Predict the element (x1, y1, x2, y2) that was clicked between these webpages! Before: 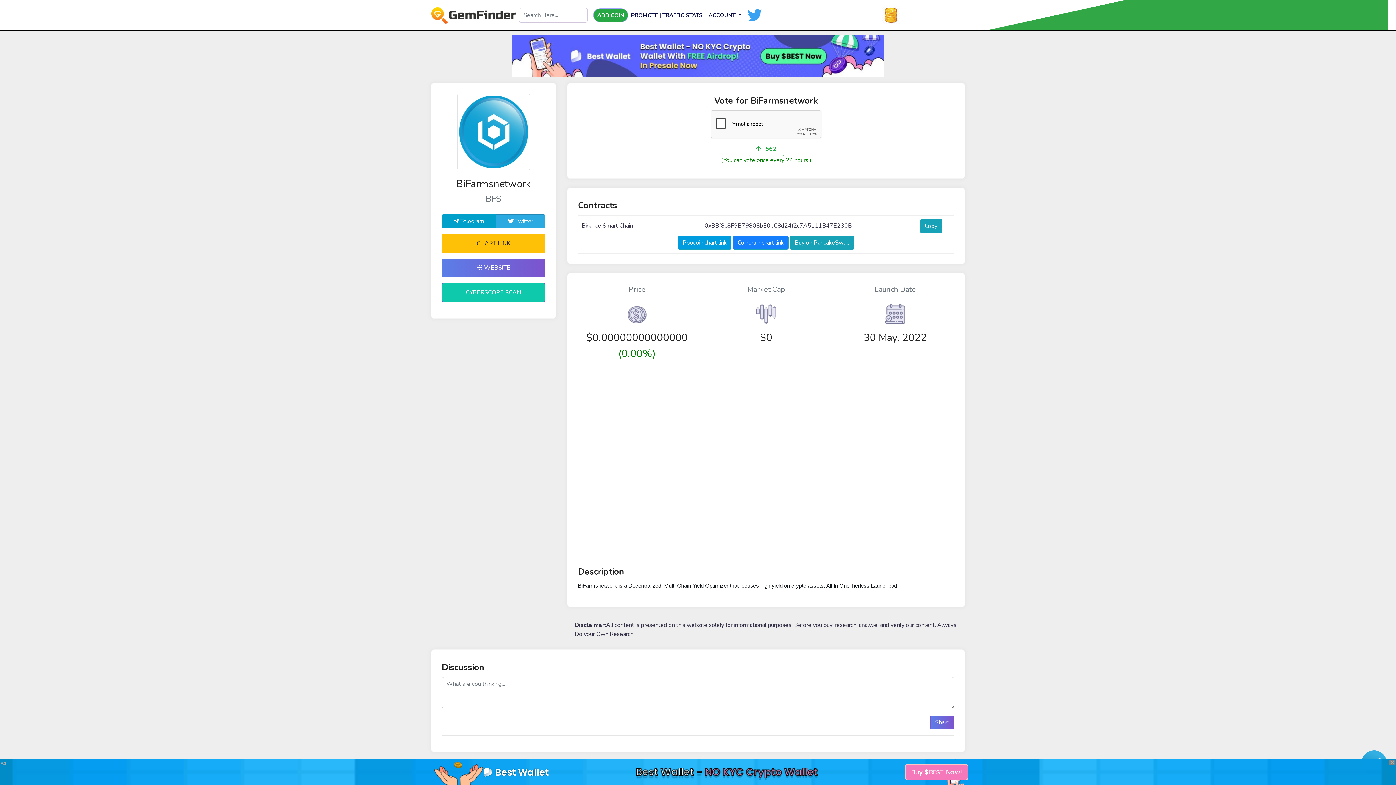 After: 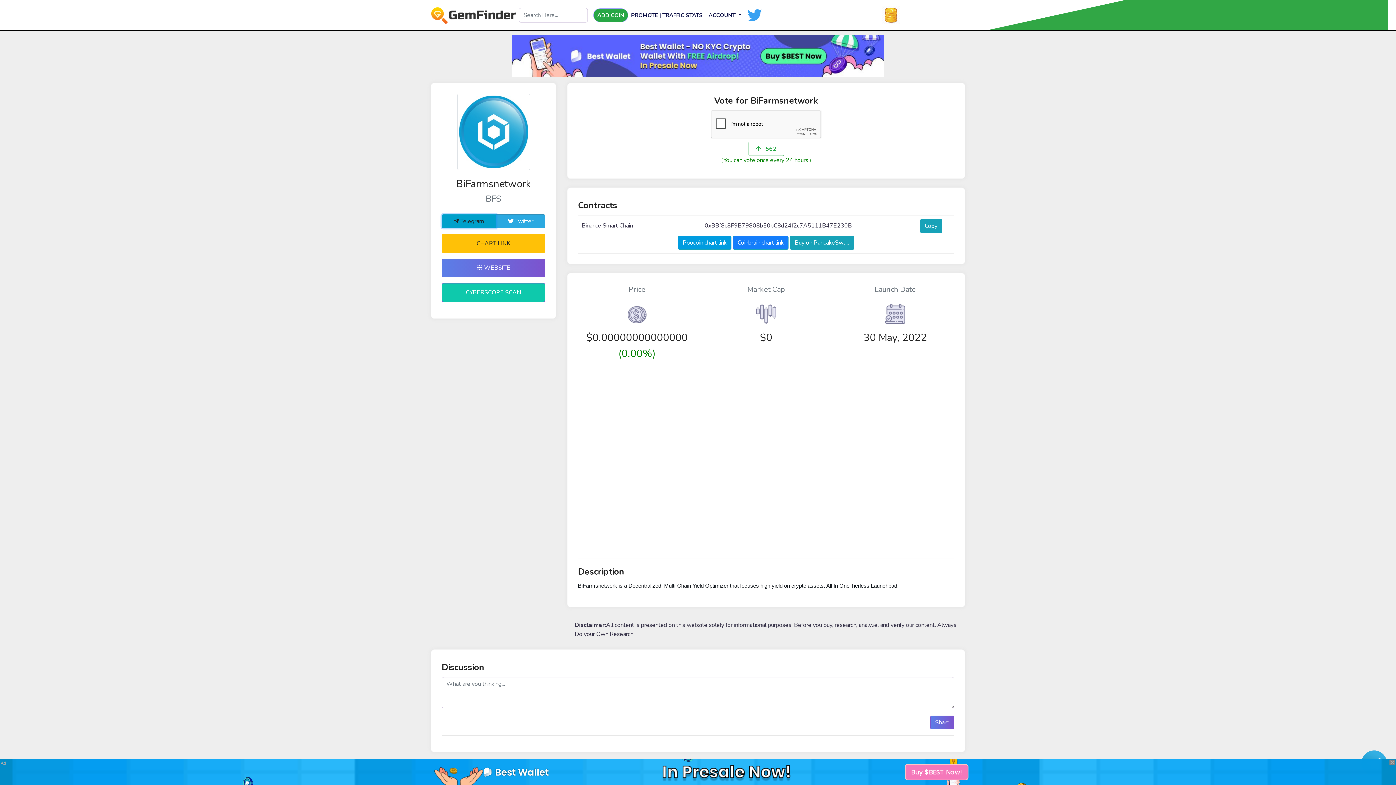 Action: label:  Telegram bbox: (441, 214, 496, 228)